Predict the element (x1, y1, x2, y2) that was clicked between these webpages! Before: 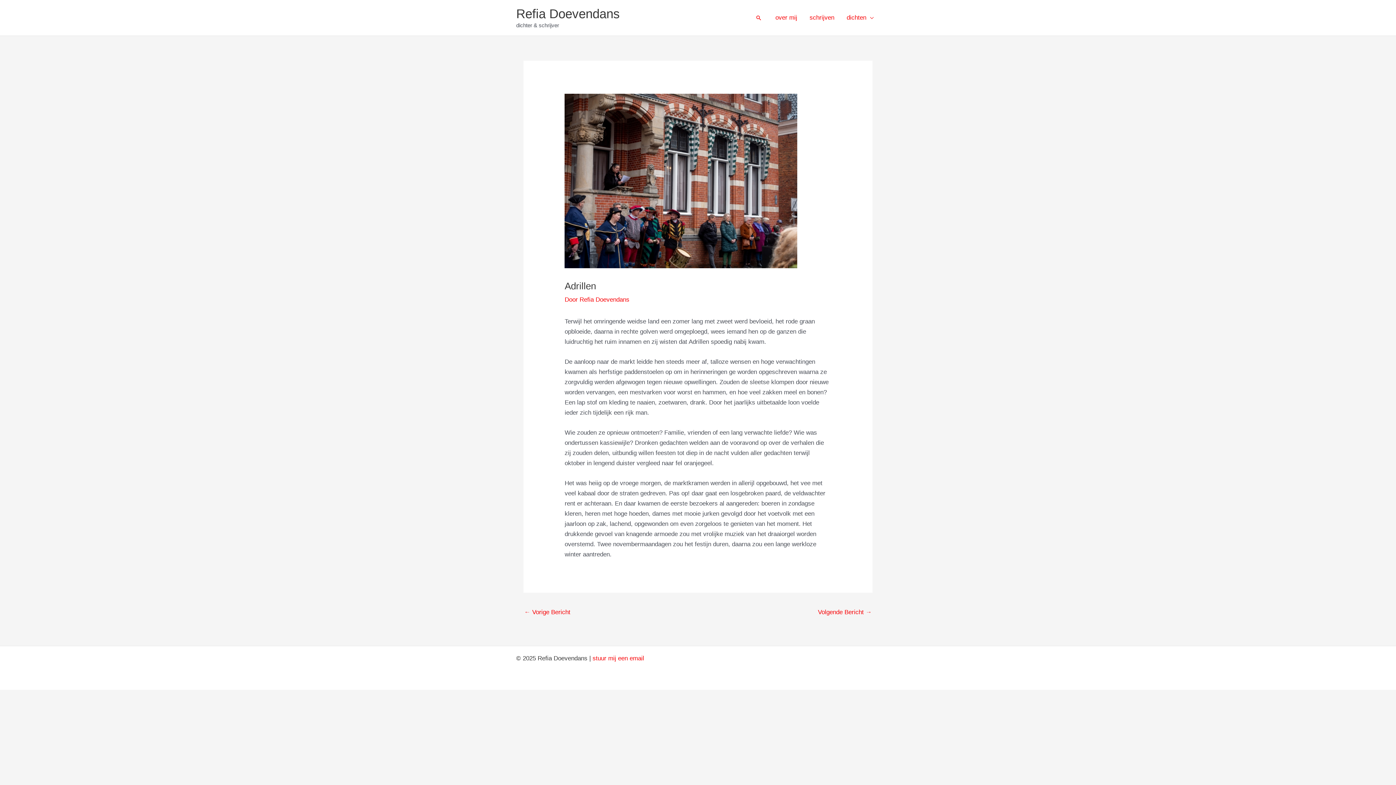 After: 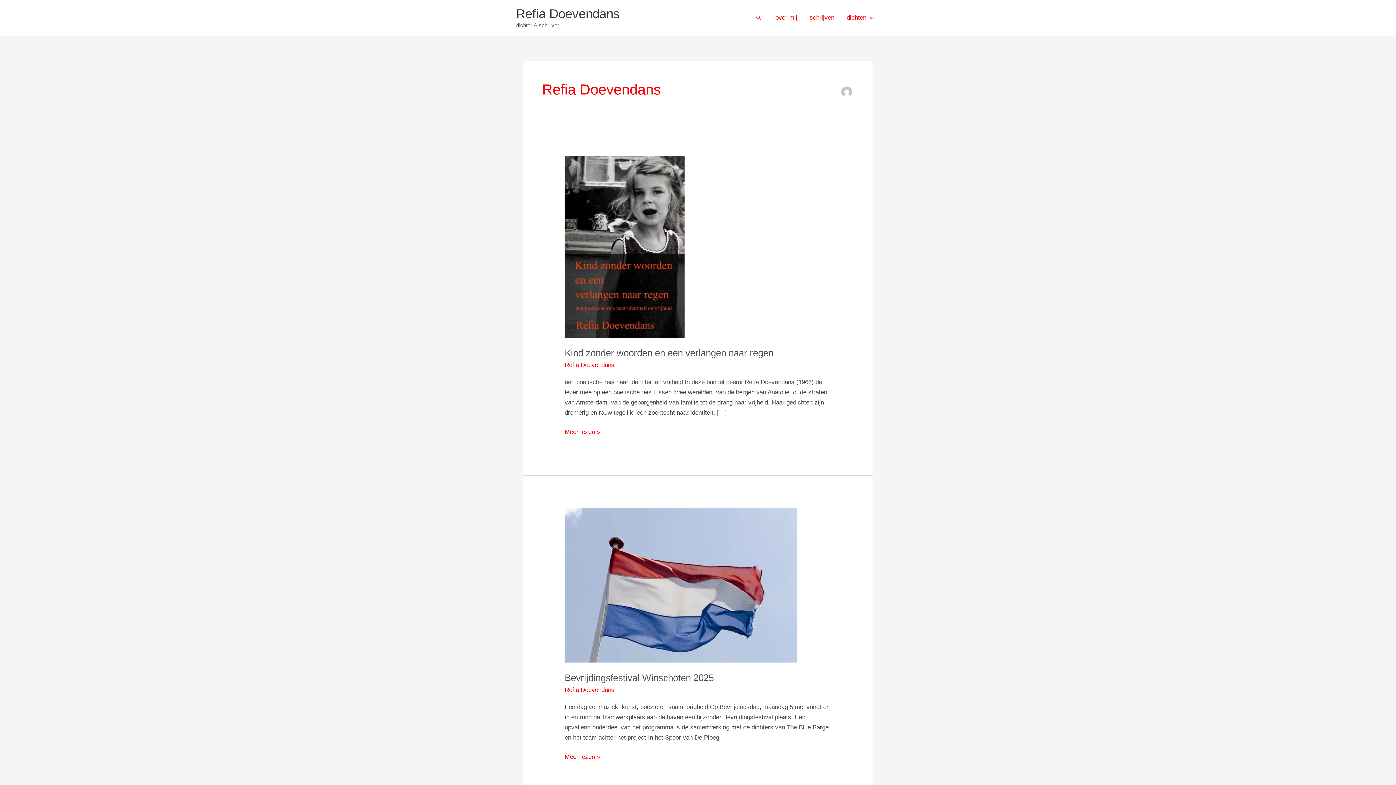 Action: label: Refia Doevendans bbox: (579, 296, 629, 303)